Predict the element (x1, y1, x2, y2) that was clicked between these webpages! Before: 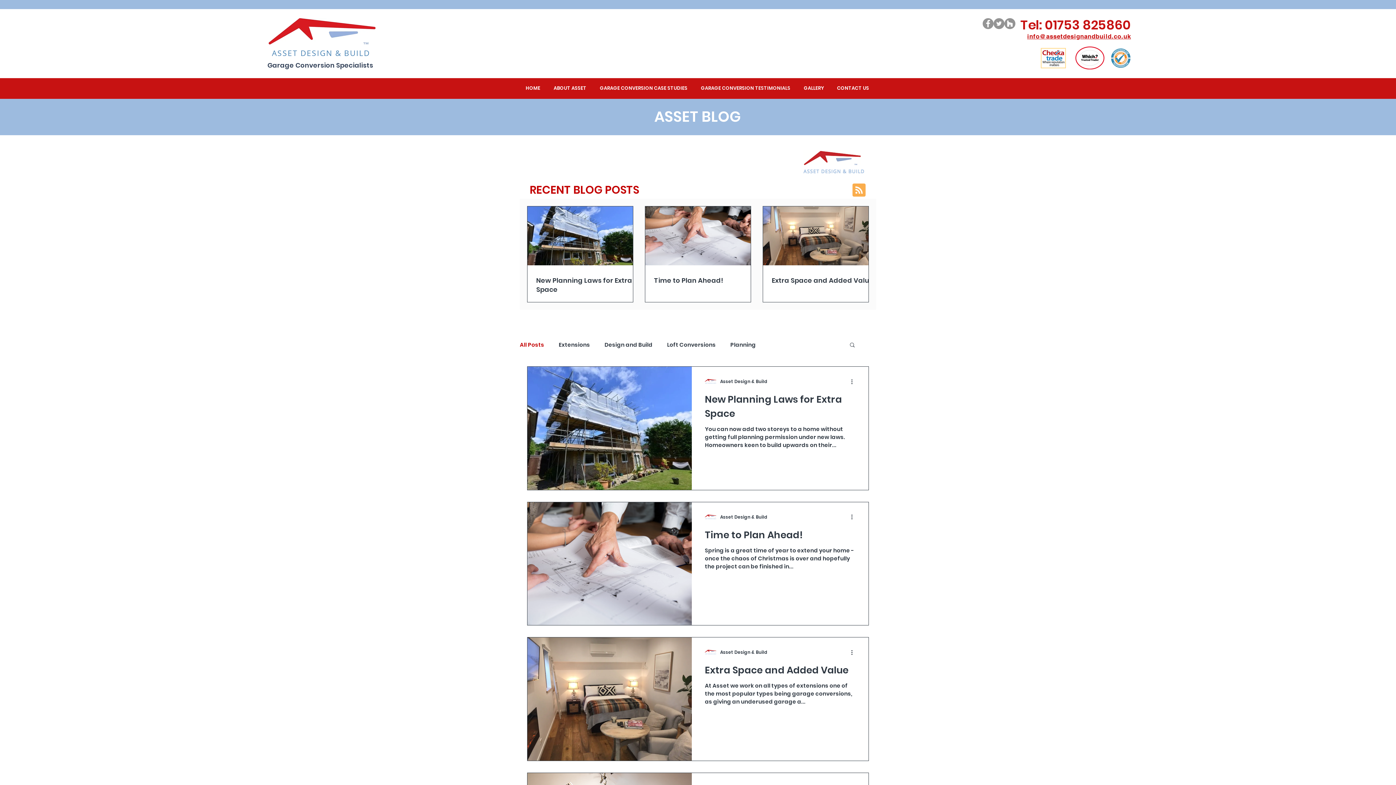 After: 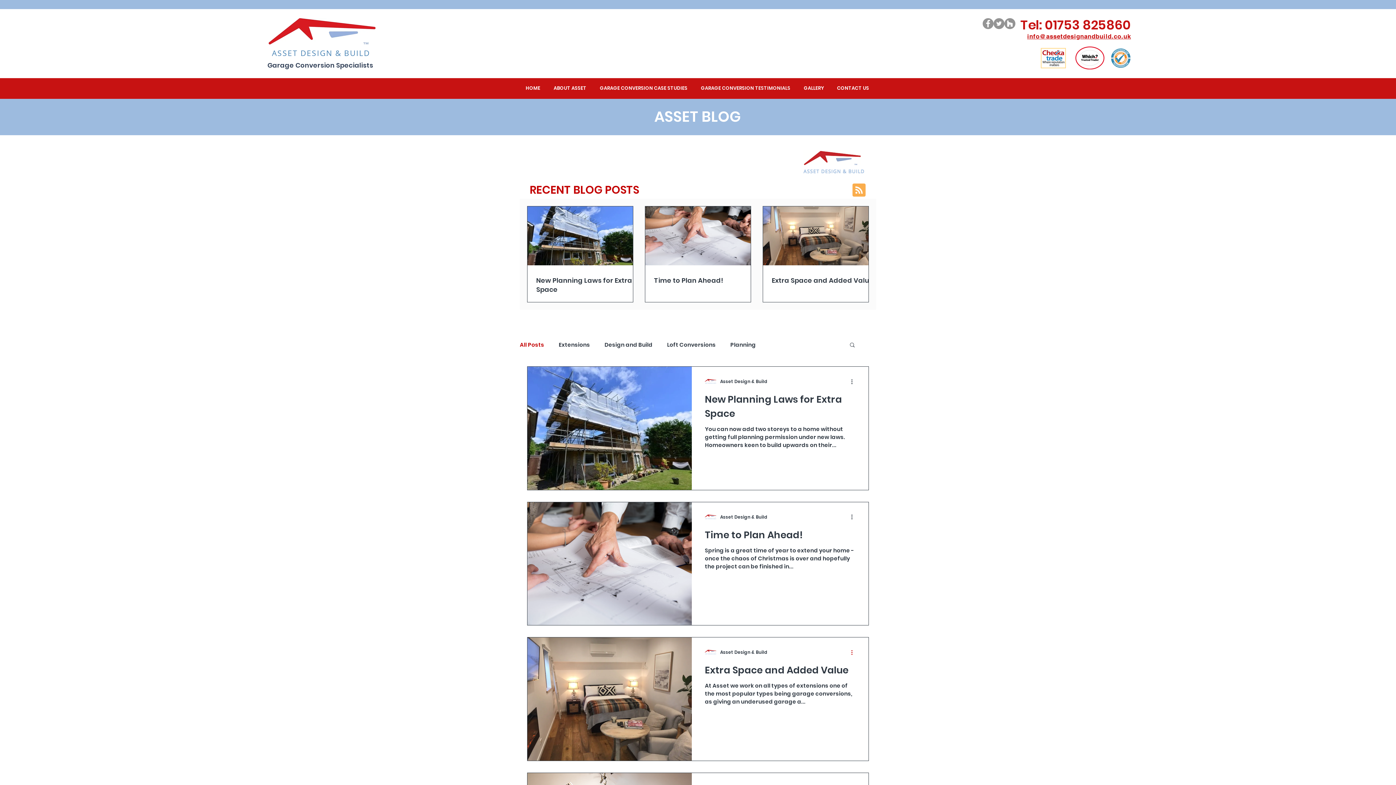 Action: bbox: (850, 648, 858, 657) label: More actions